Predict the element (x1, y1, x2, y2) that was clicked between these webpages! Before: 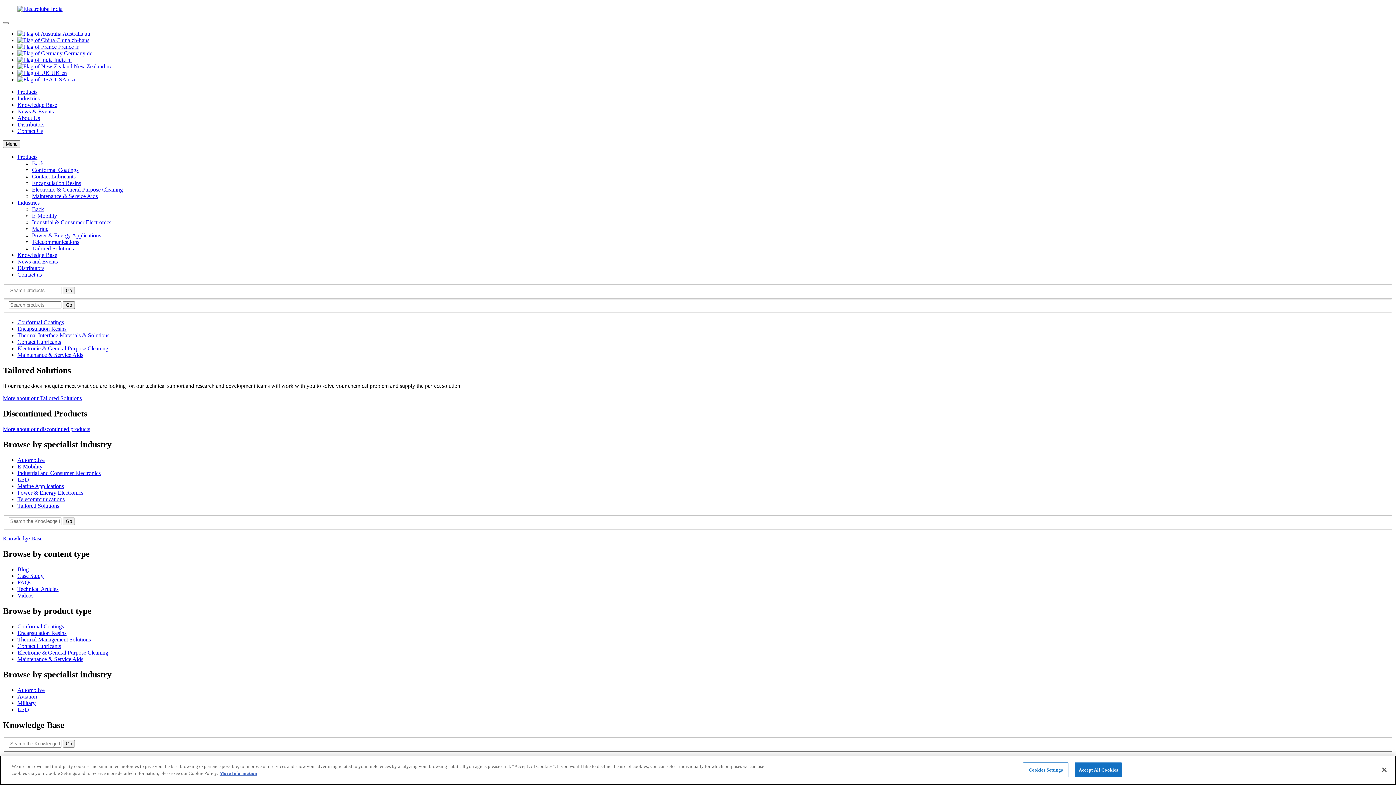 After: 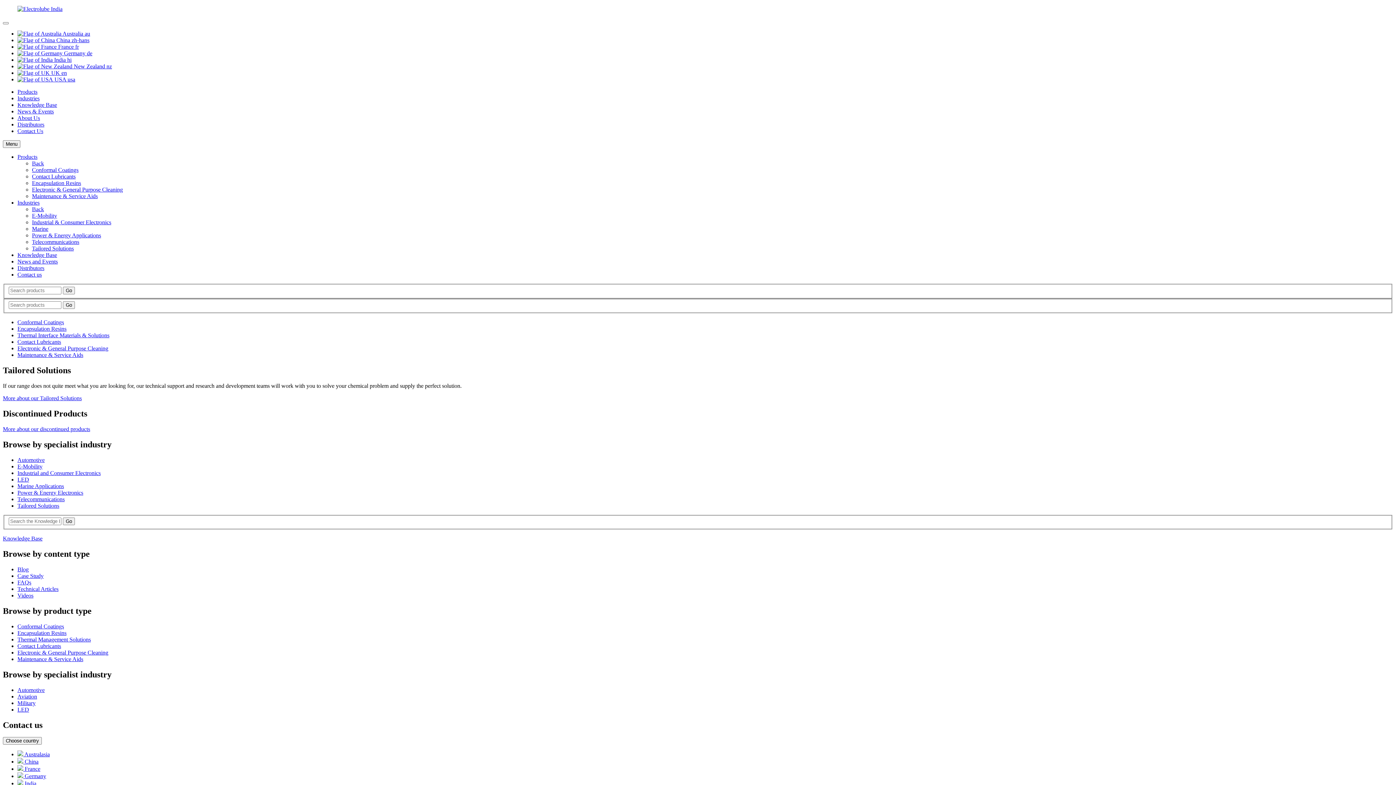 Action: bbox: (17, 271, 41, 277) label: Contact us